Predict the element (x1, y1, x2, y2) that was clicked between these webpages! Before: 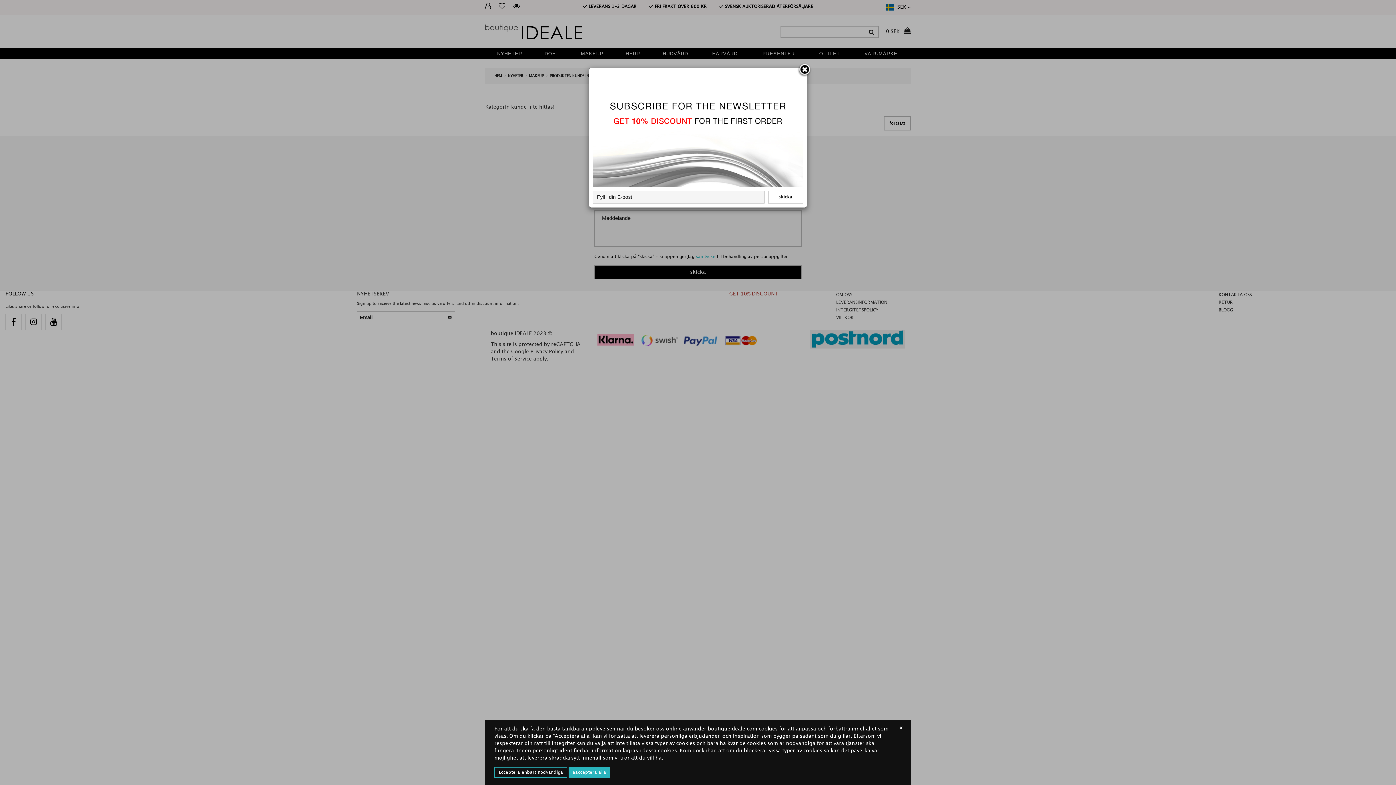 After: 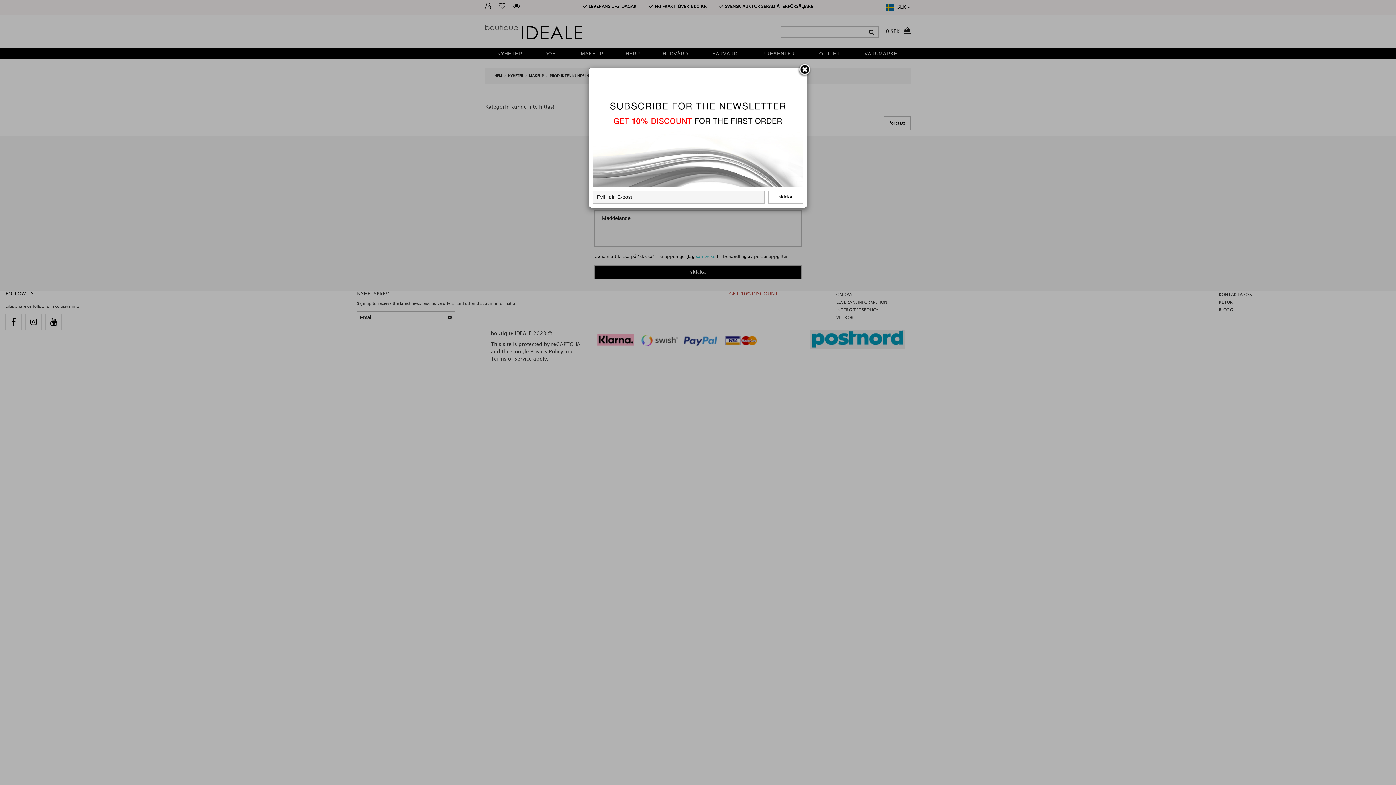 Action: label: acceptera enbart nodvandiga bbox: (494, 767, 567, 778)